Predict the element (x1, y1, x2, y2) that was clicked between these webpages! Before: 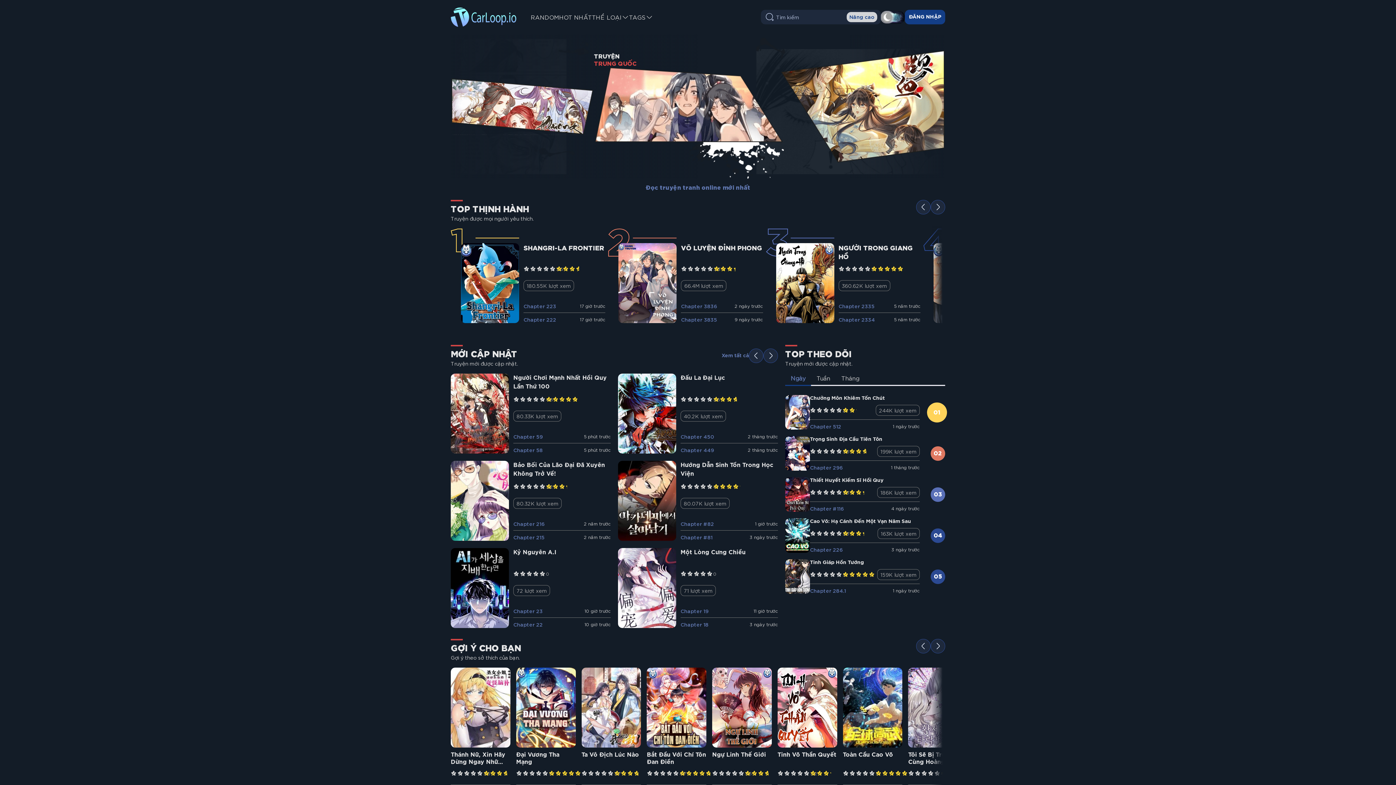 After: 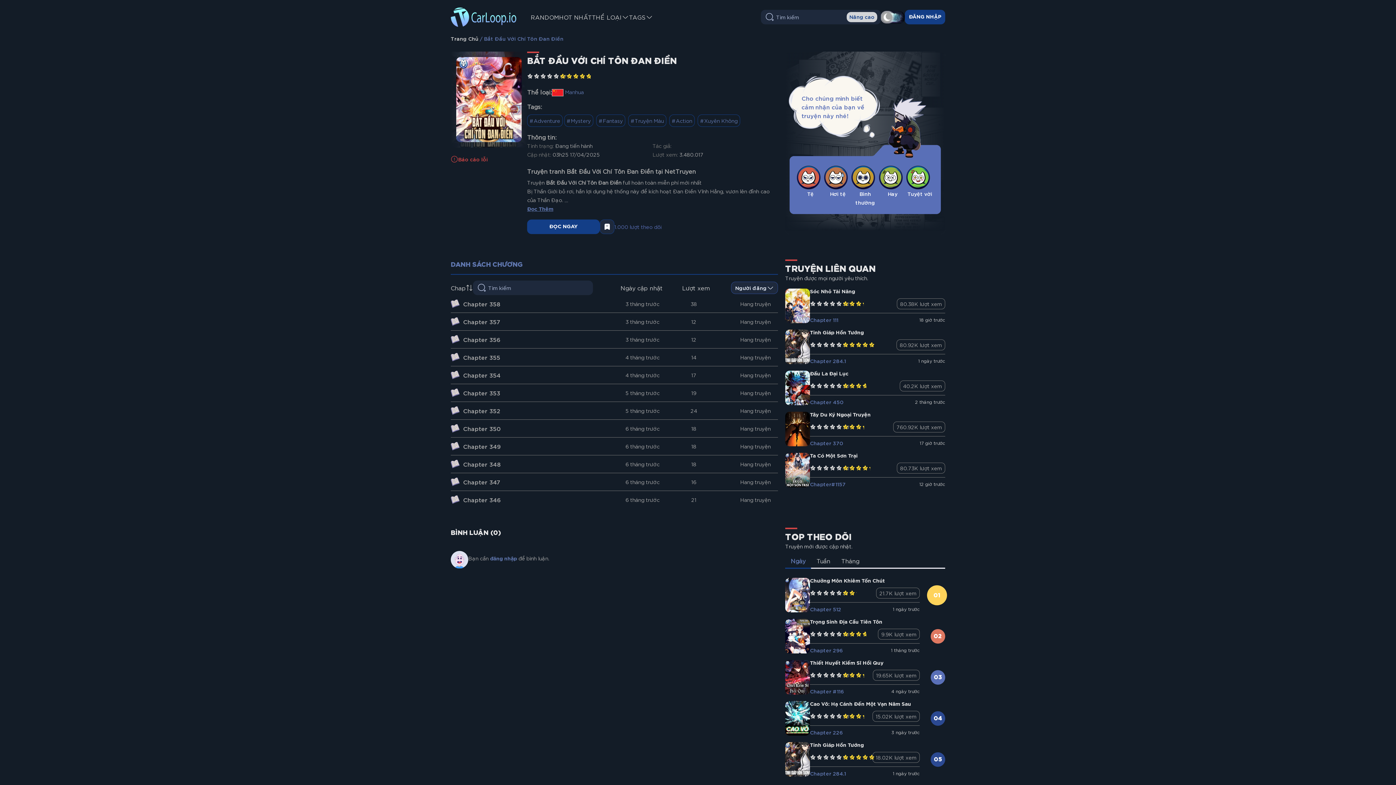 Action: bbox: (647, 751, 706, 766) label: Bắt Đầu Với Chí Tôn Đan Điền